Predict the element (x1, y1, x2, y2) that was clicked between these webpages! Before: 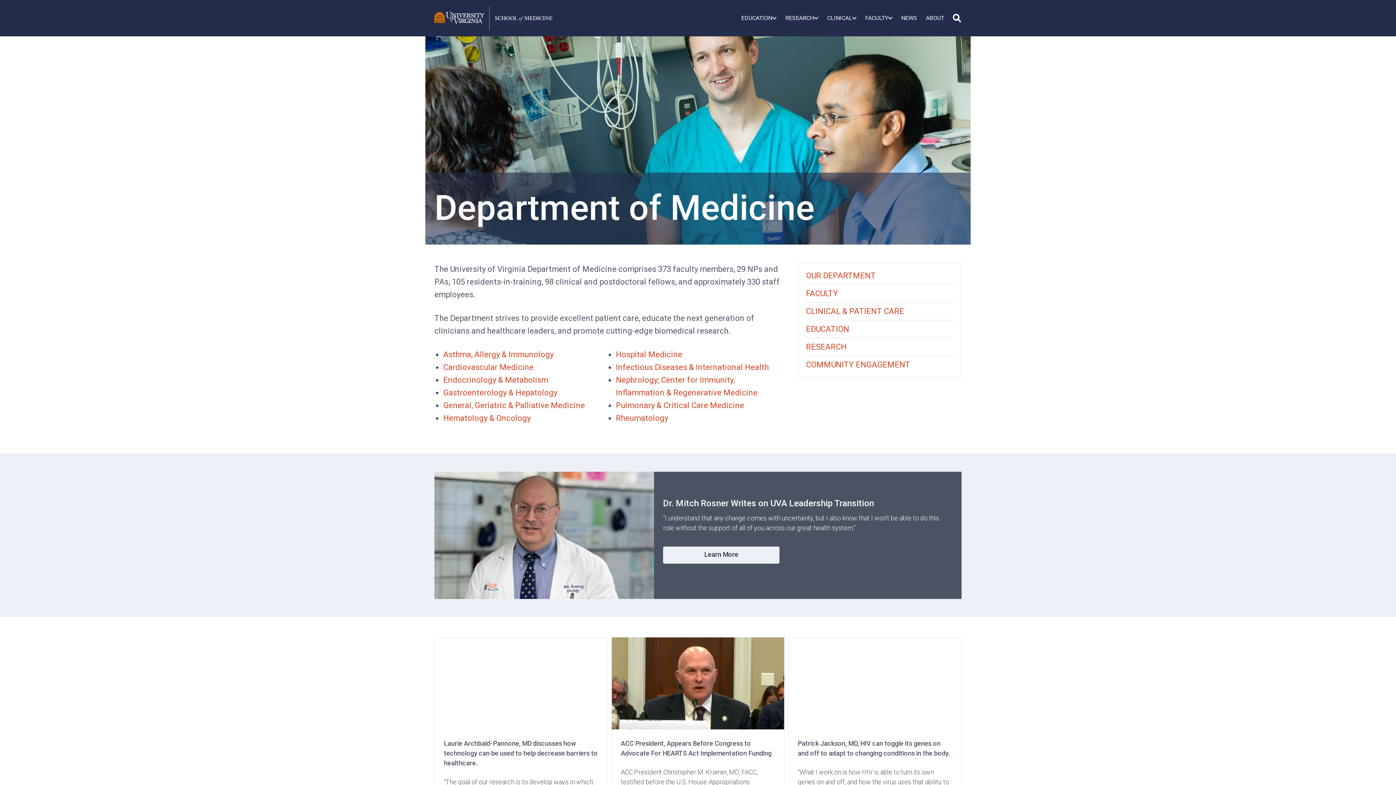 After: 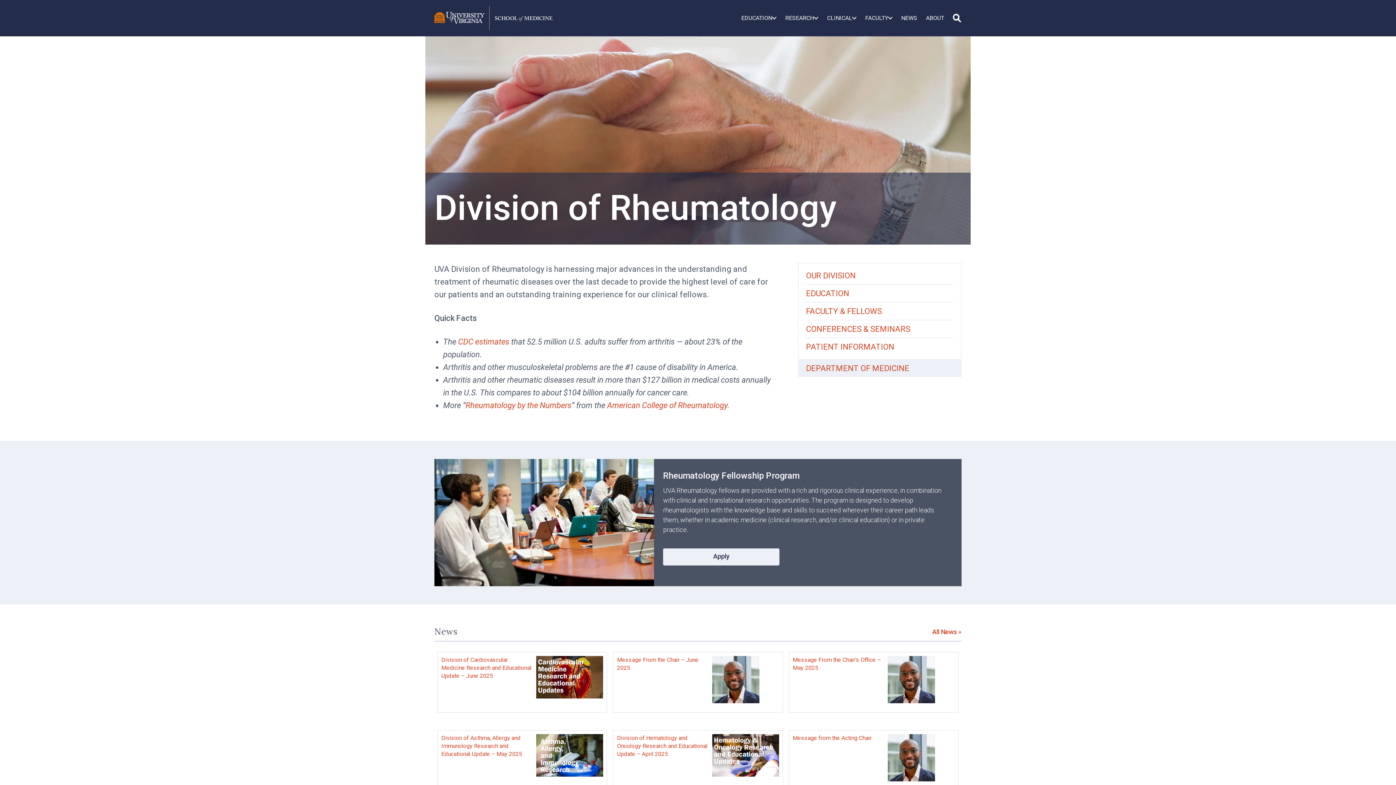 Action: label: Rheumatology bbox: (616, 413, 668, 422)